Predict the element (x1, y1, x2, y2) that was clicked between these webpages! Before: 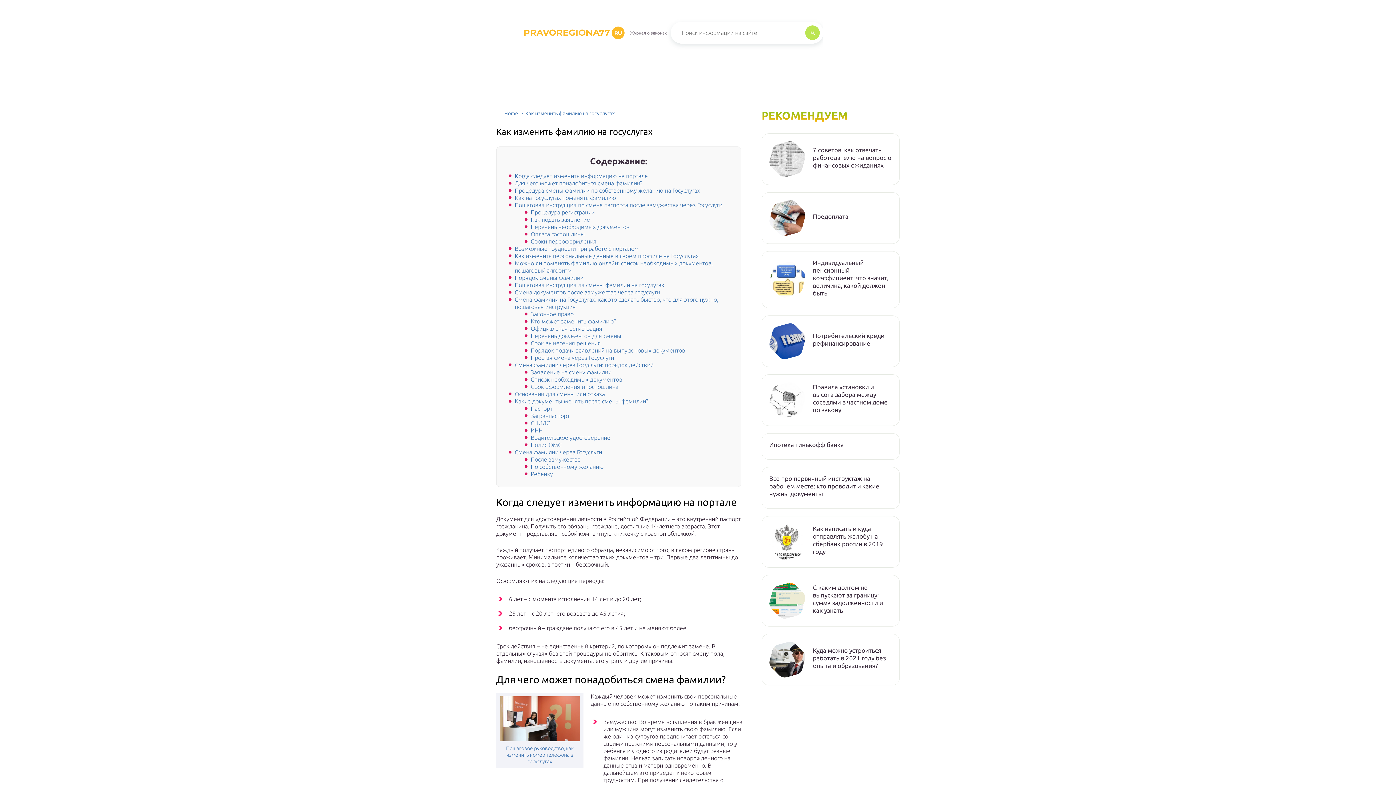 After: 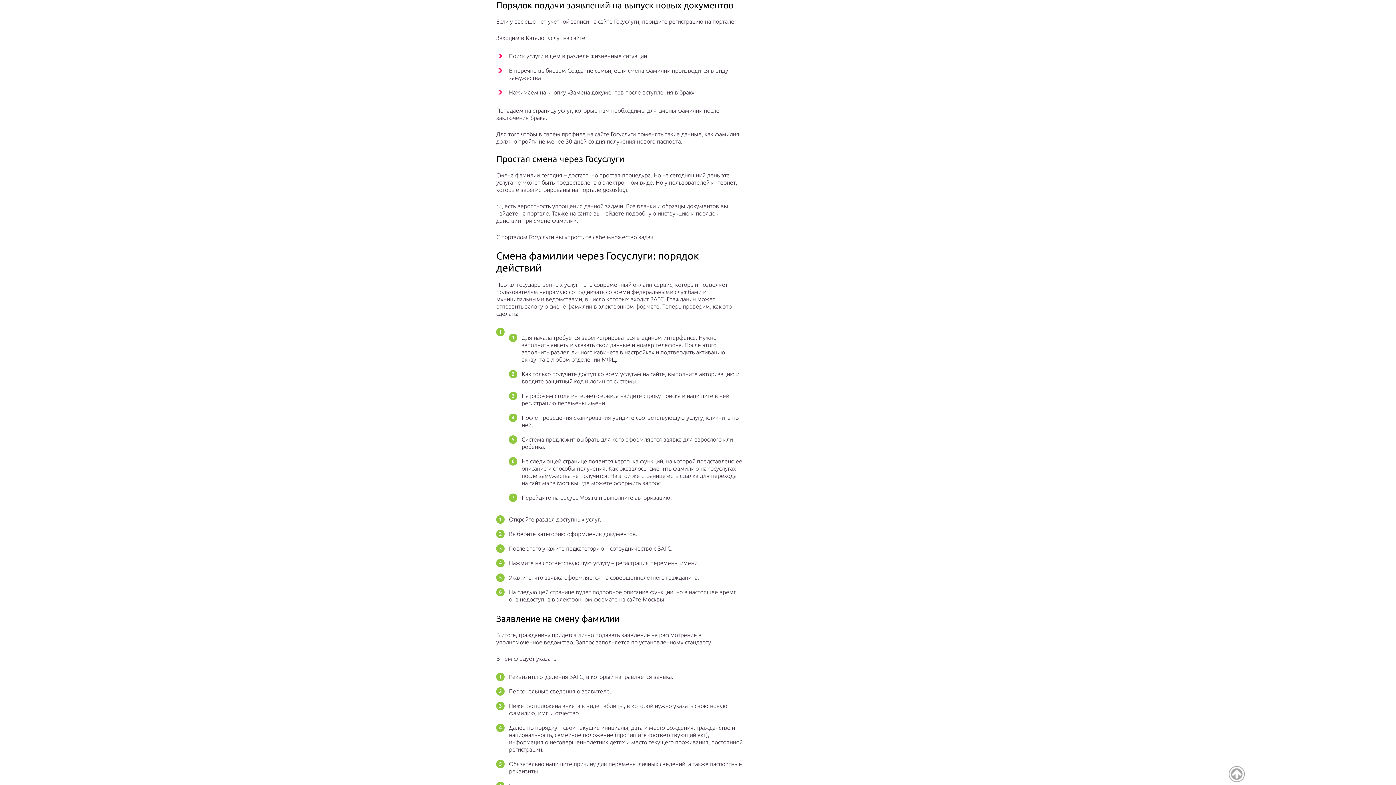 Action: label: Порядок подачи заявлений на выпуск новых документов bbox: (530, 347, 685, 353)